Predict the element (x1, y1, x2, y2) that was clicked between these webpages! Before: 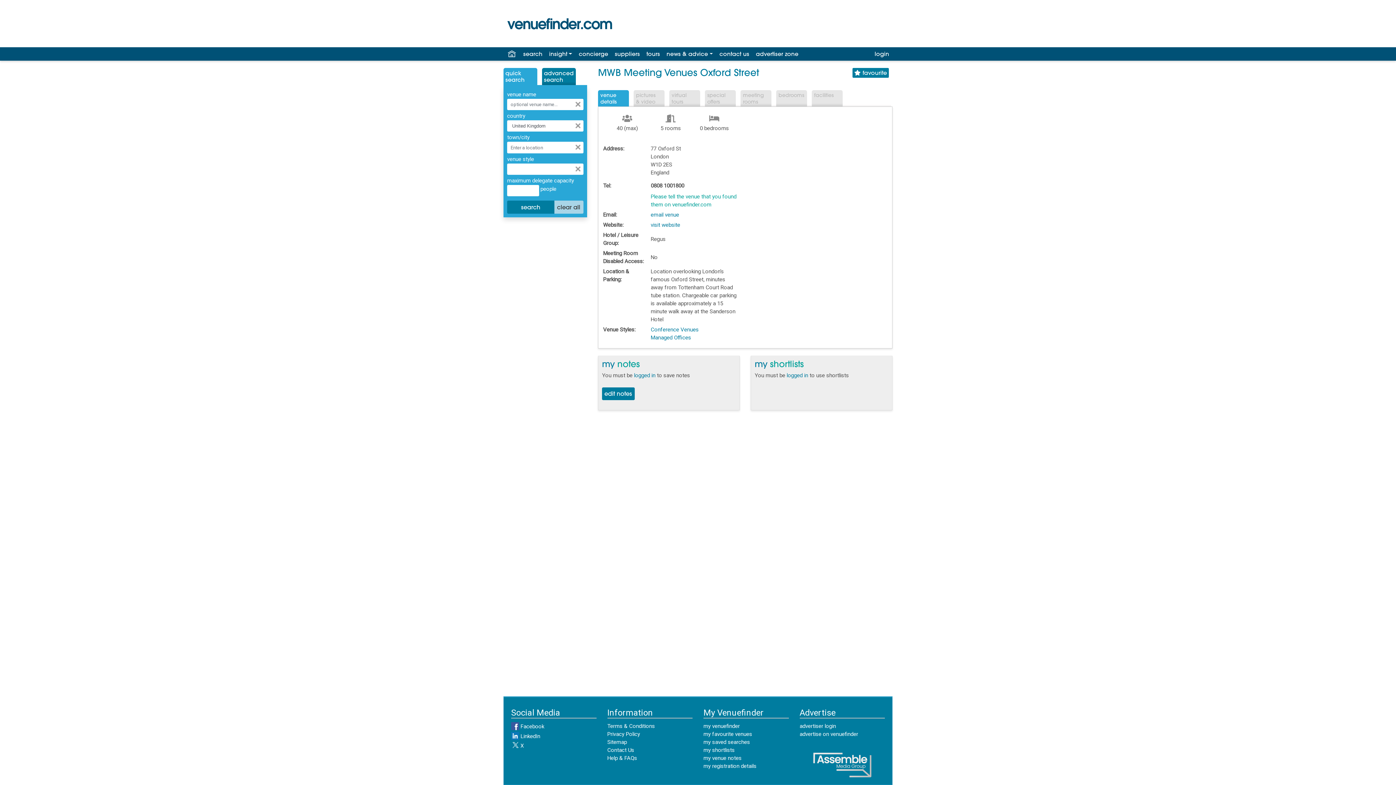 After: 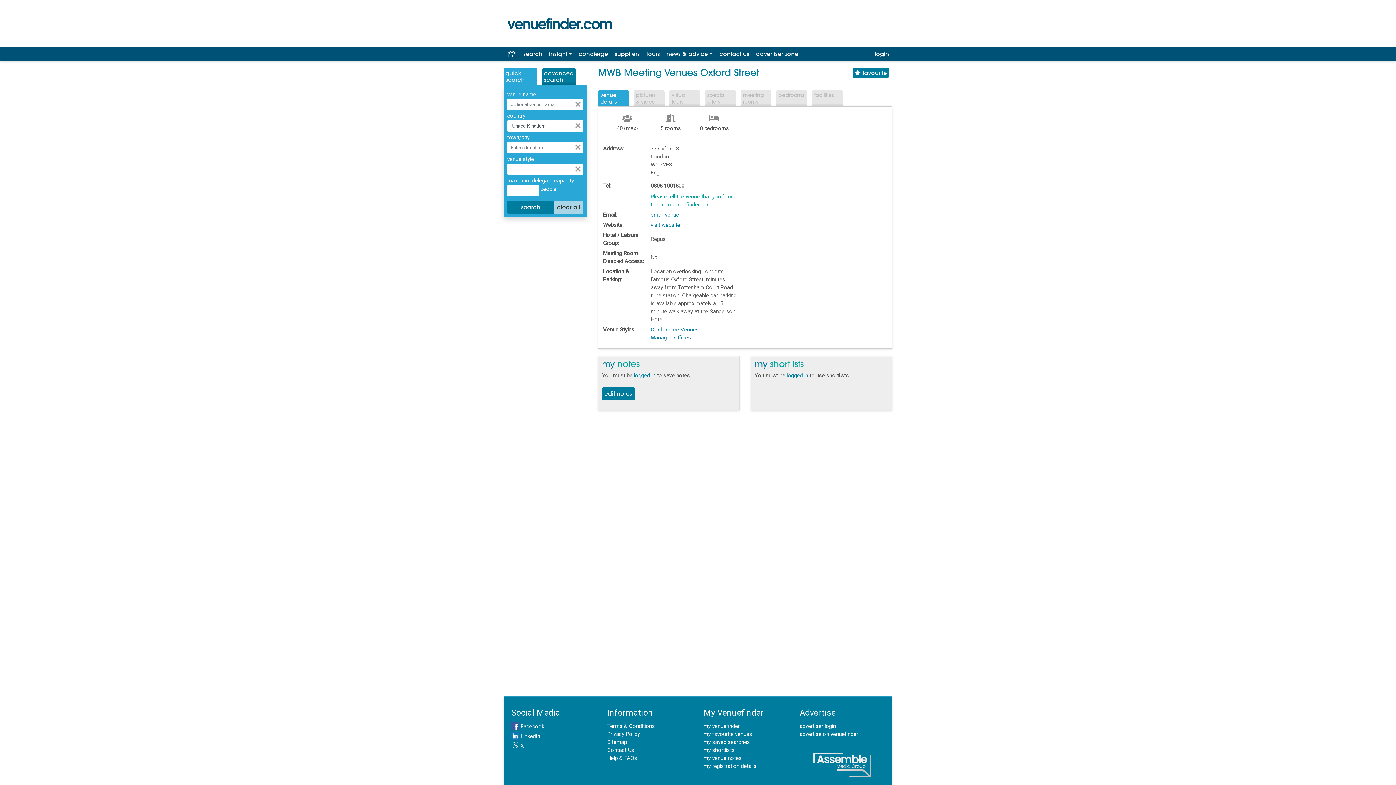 Action: bbox: (573, 142, 582, 151)